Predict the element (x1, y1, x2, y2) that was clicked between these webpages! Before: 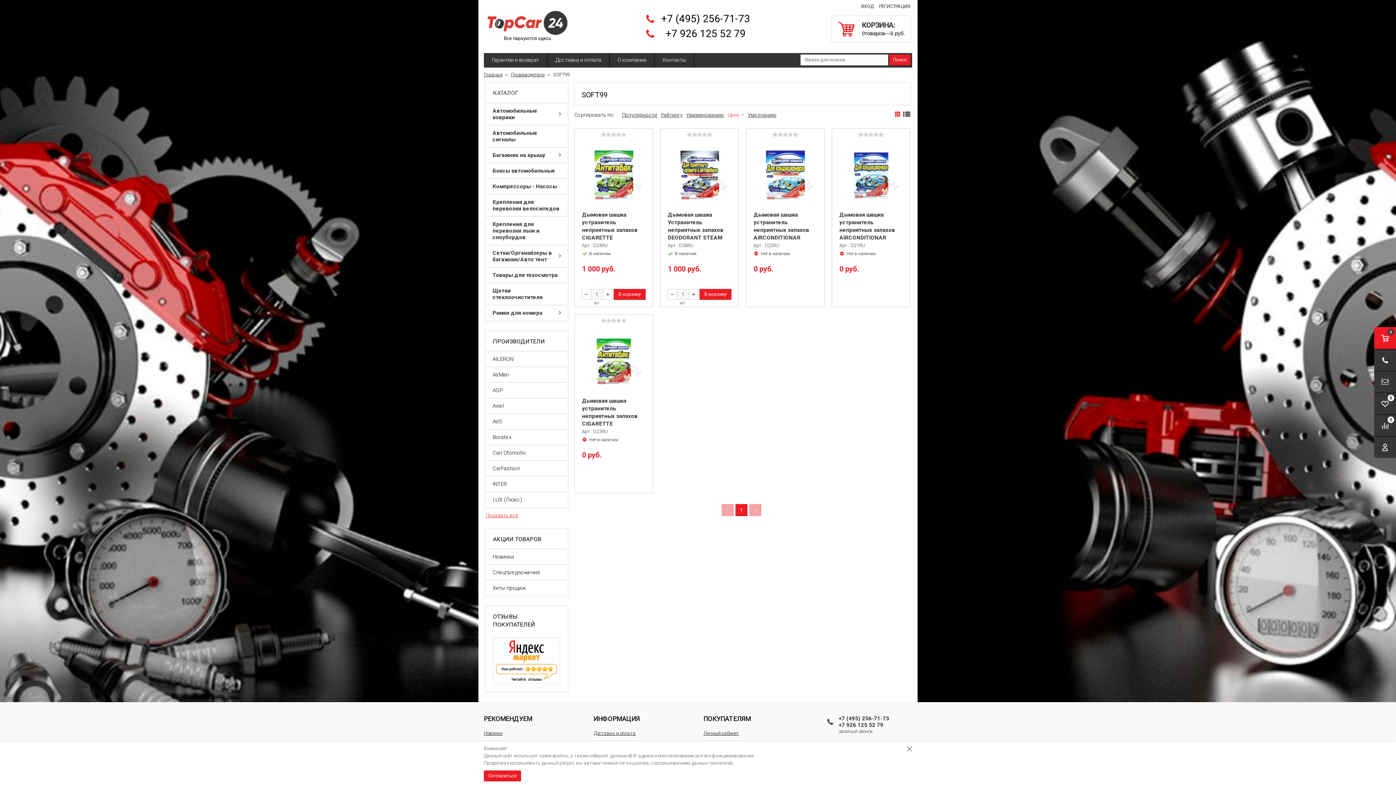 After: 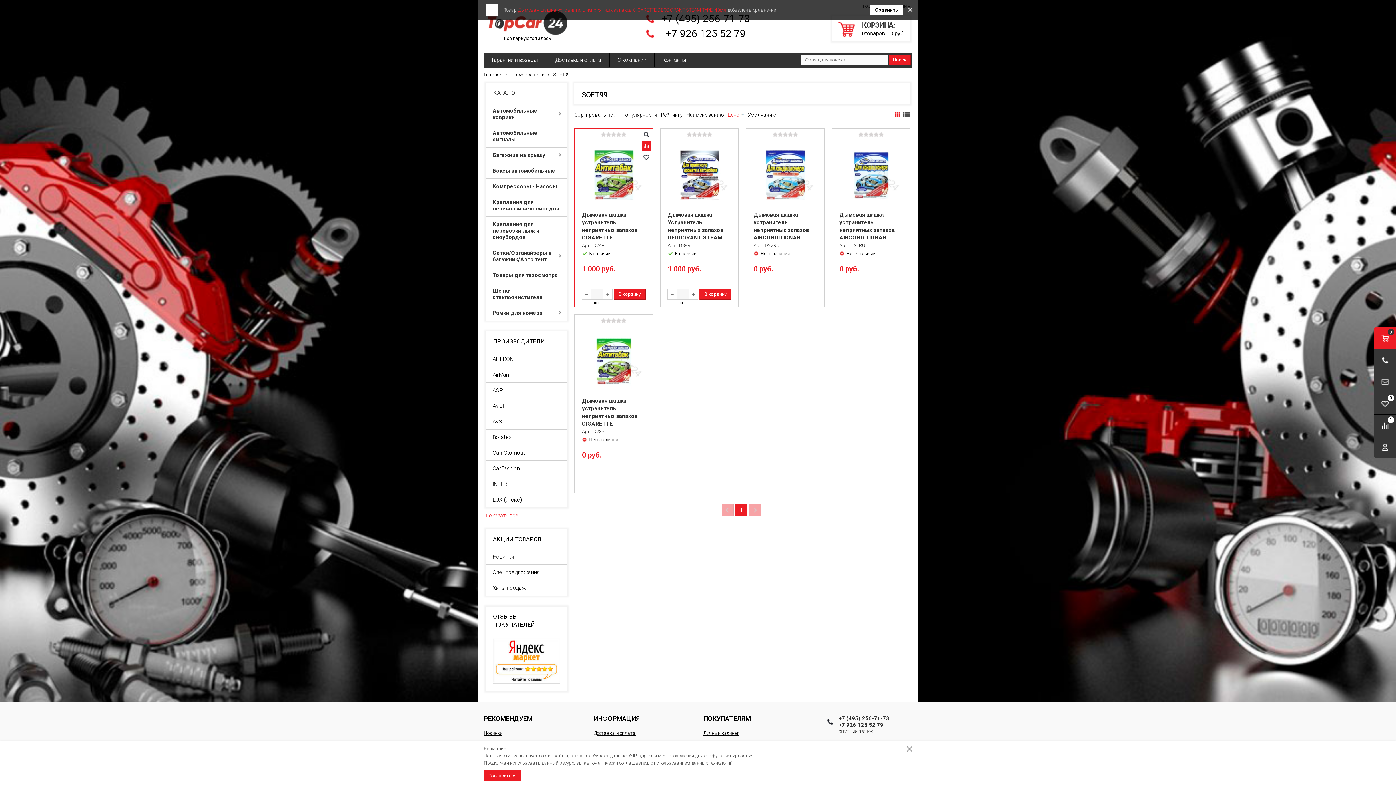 Action: bbox: (641, 141, 651, 150)